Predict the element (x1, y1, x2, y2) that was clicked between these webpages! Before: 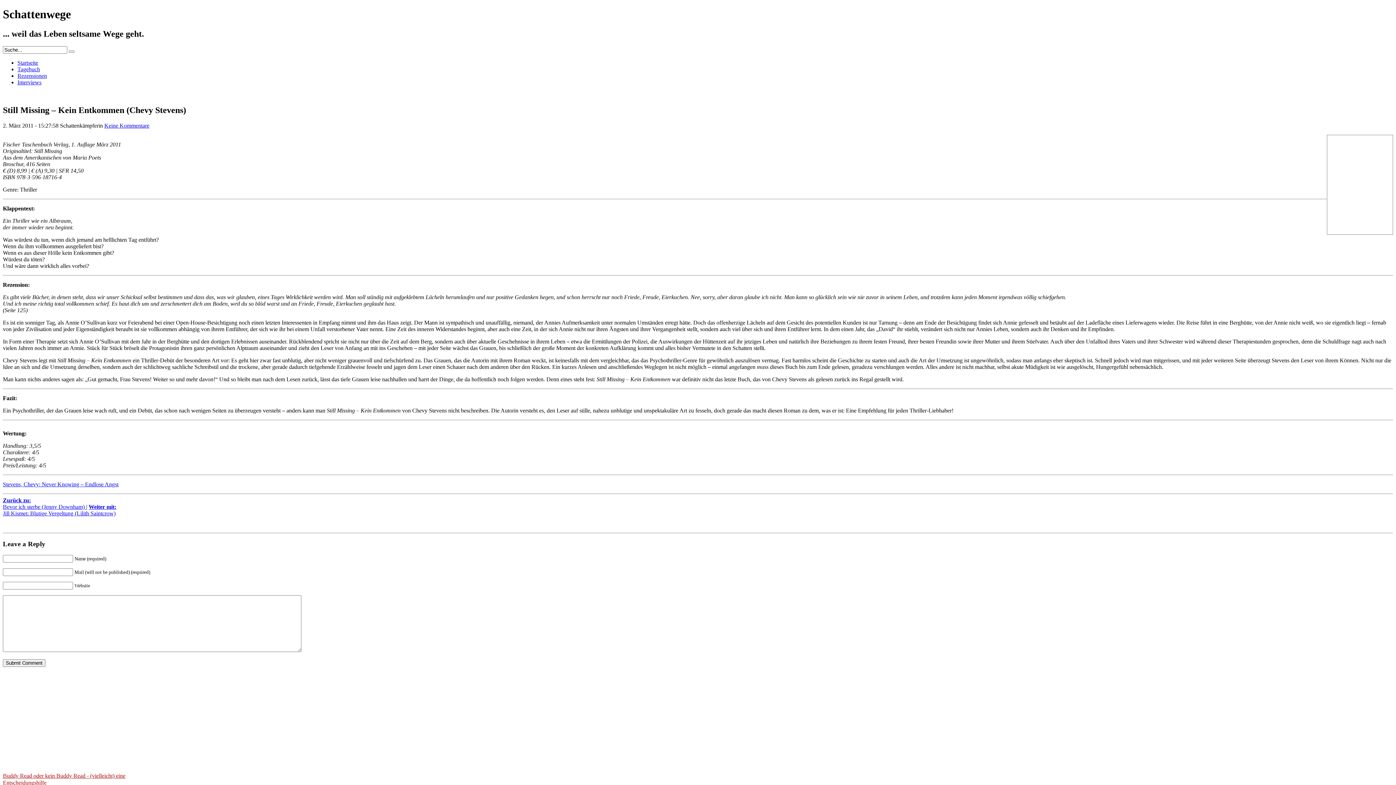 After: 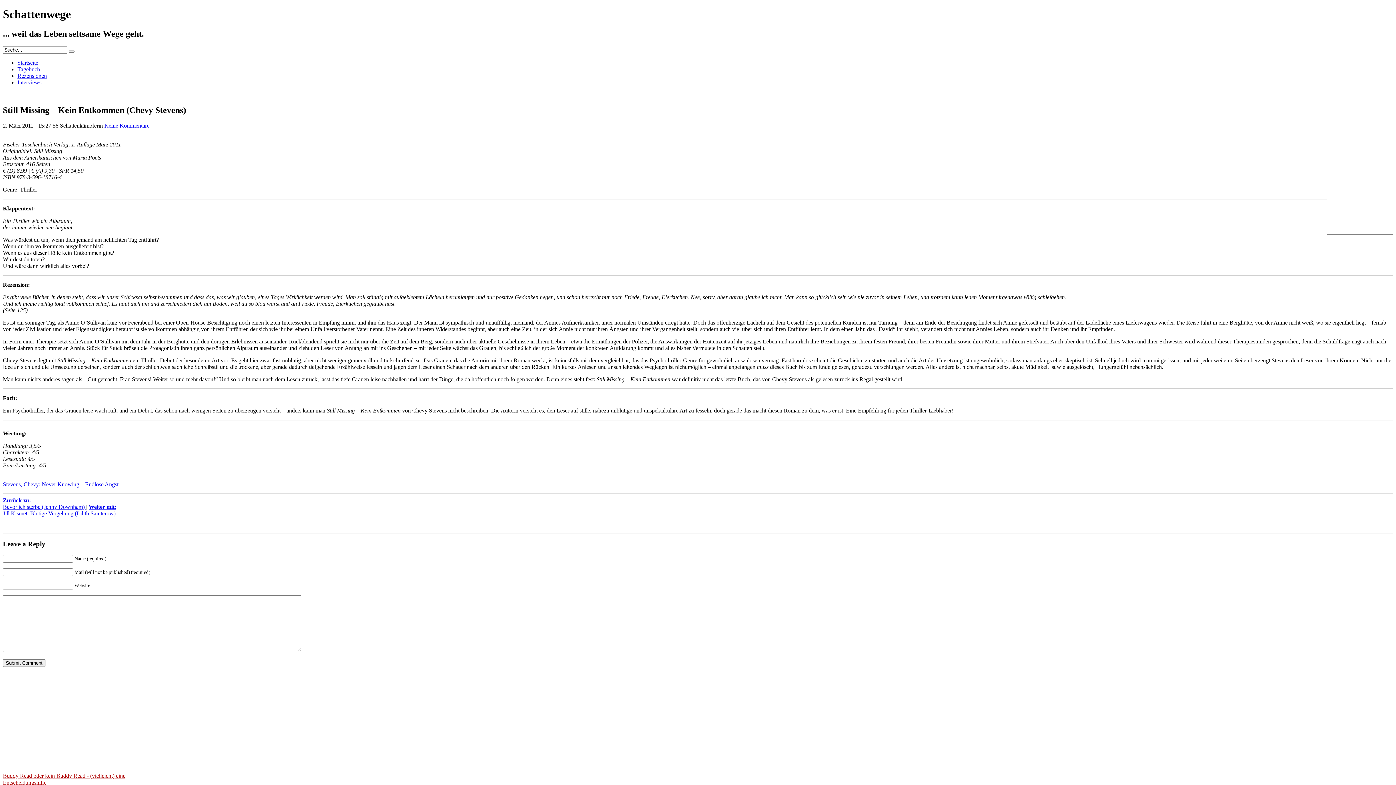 Action: label: Stevens, Chevy: Never Knowing – Endlose Angst bbox: (2, 481, 118, 487)